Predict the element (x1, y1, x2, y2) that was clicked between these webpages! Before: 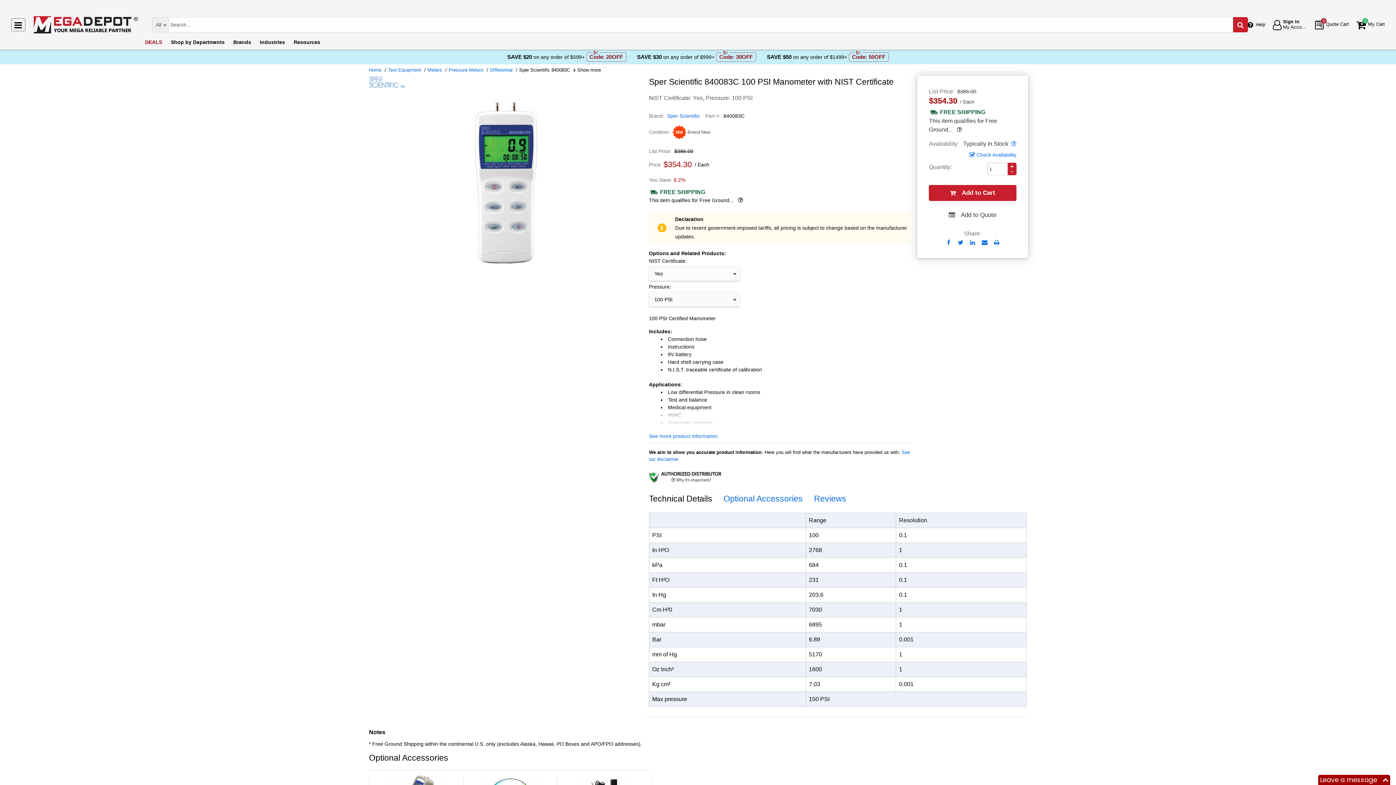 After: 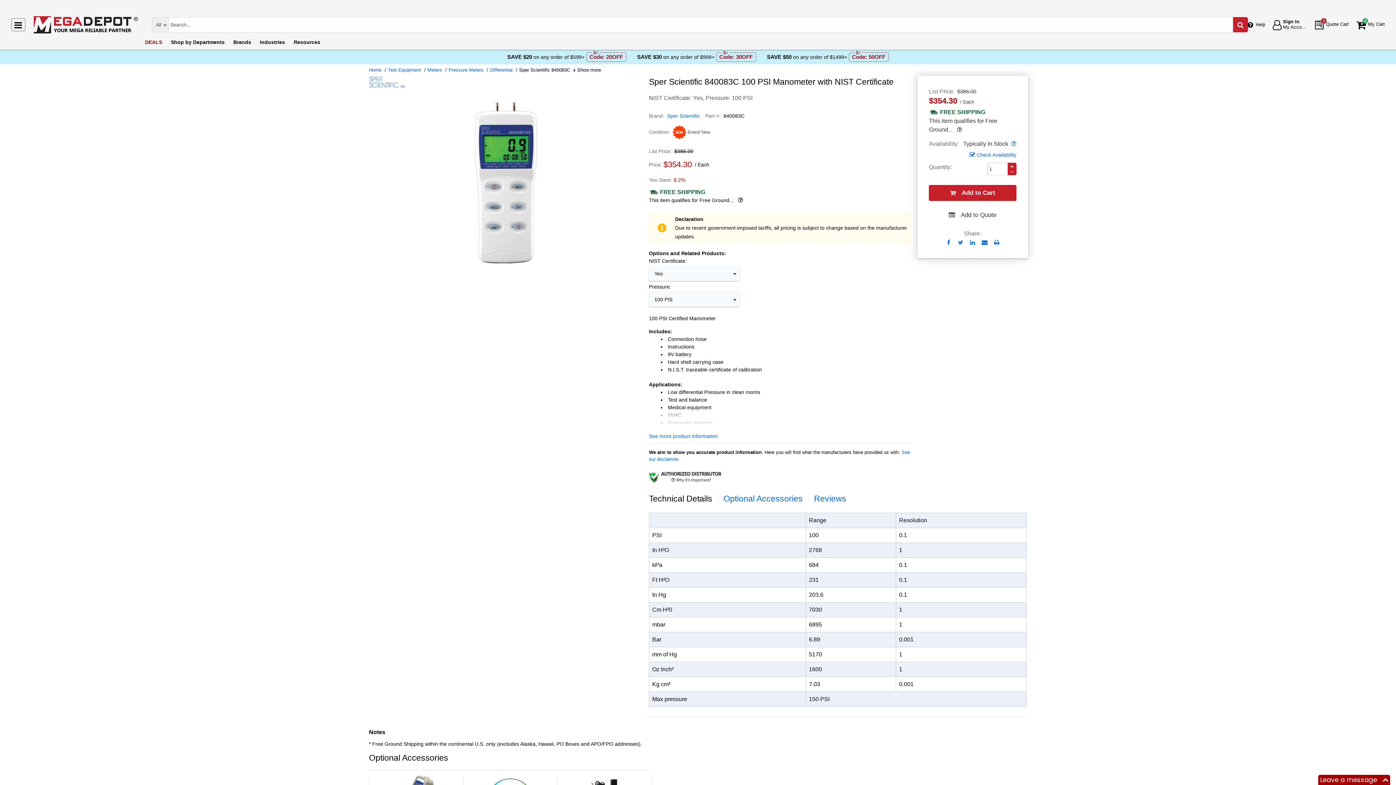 Action: label: Share On Twitter bbox: (956, 238, 965, 247)